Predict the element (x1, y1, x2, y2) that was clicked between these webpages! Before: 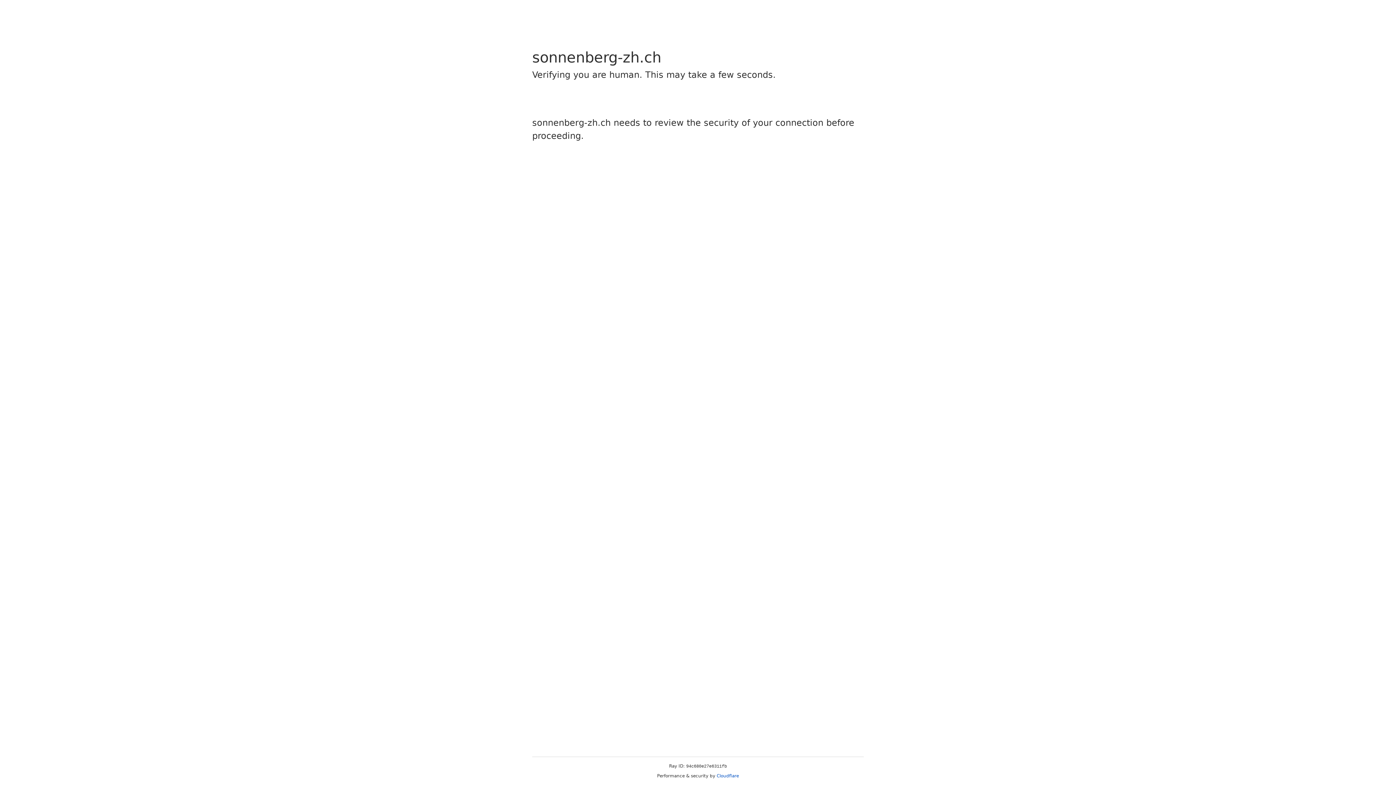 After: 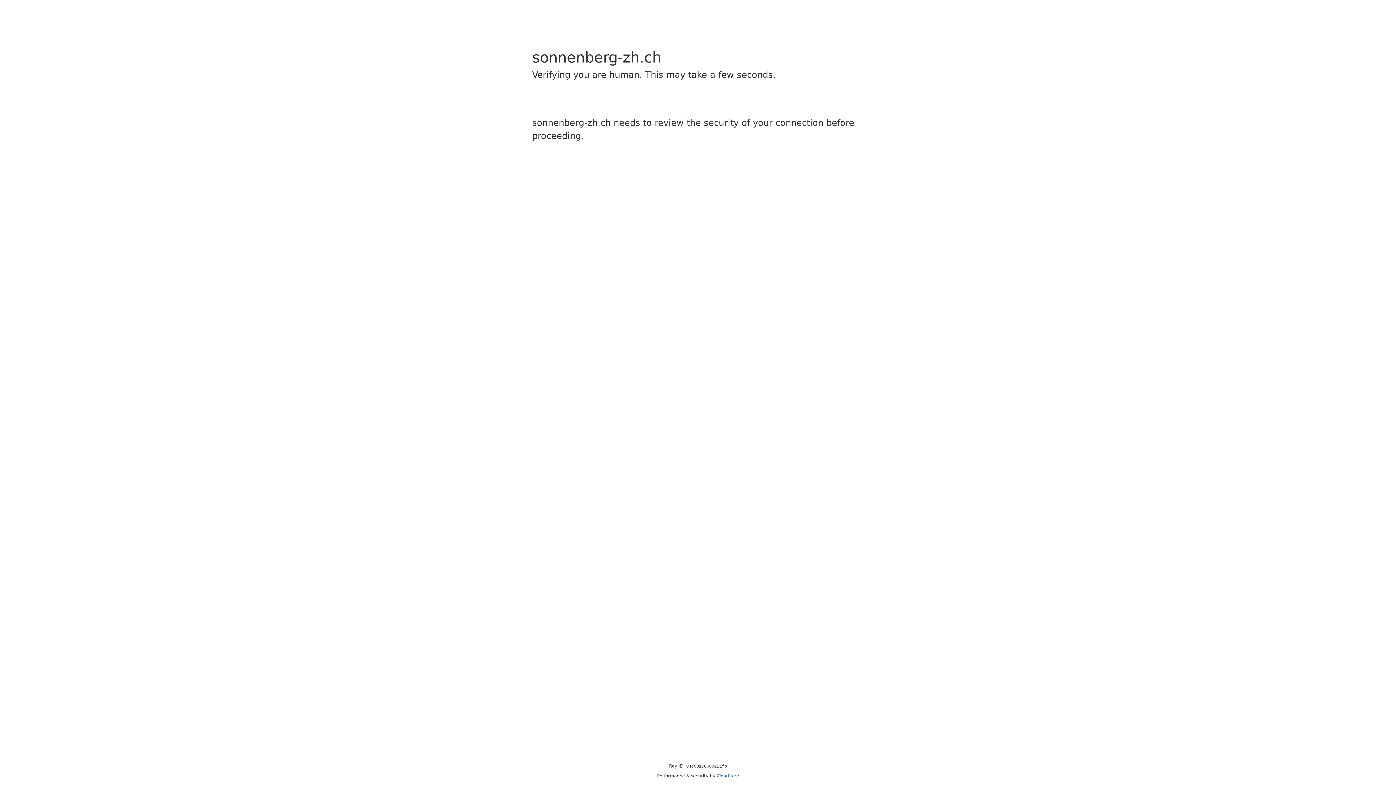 Action: bbox: (716, 773, 739, 778) label: Cloudflare